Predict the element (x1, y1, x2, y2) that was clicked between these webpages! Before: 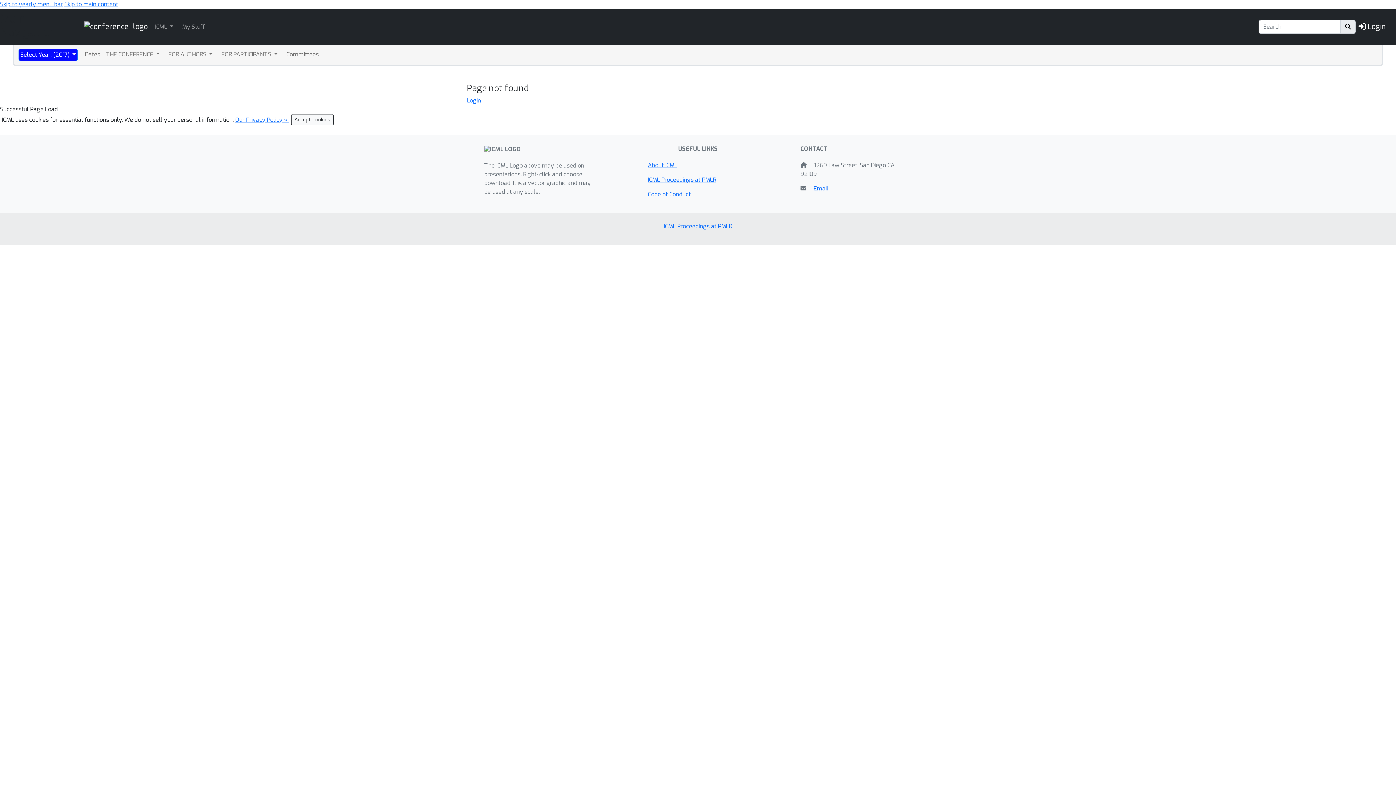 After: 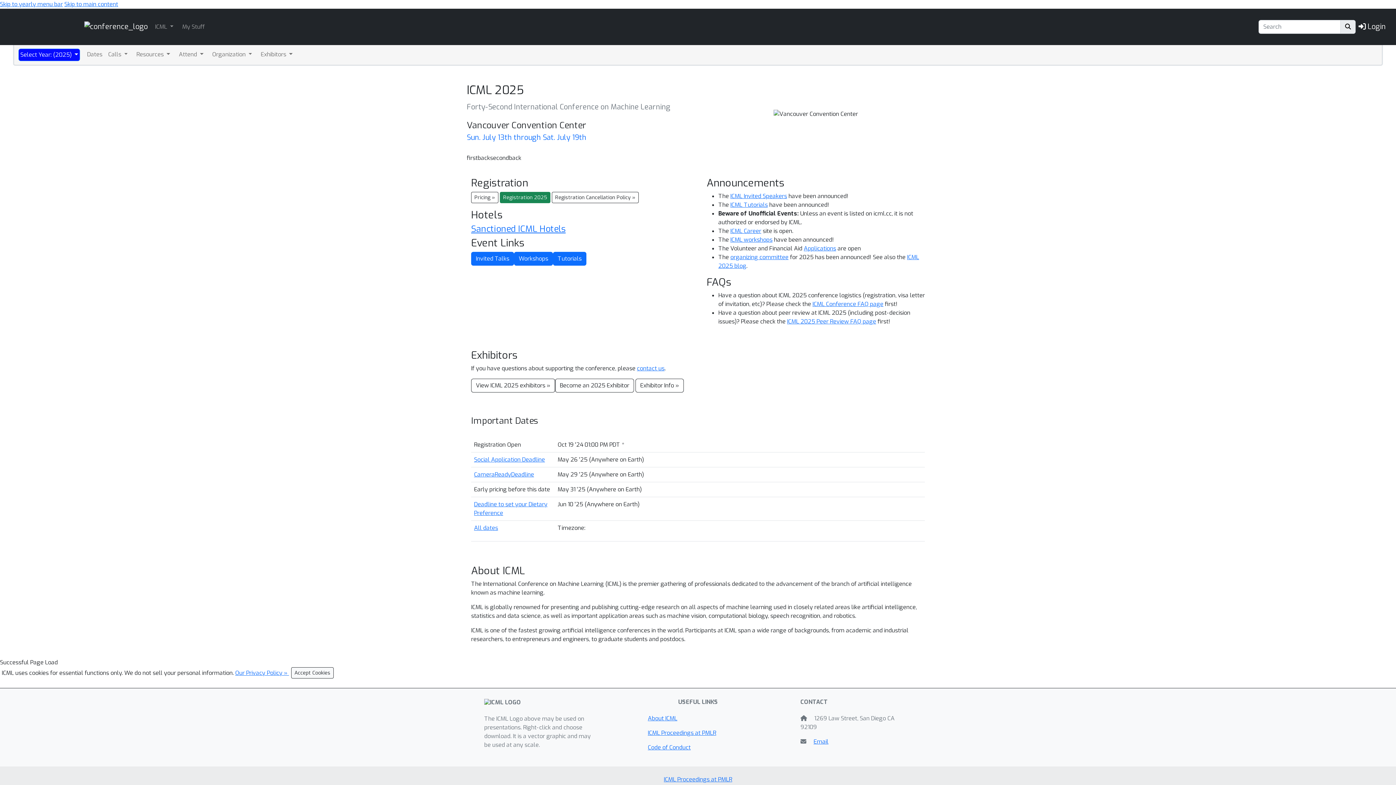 Action: bbox: (84, 19, 147, 33) label: Home